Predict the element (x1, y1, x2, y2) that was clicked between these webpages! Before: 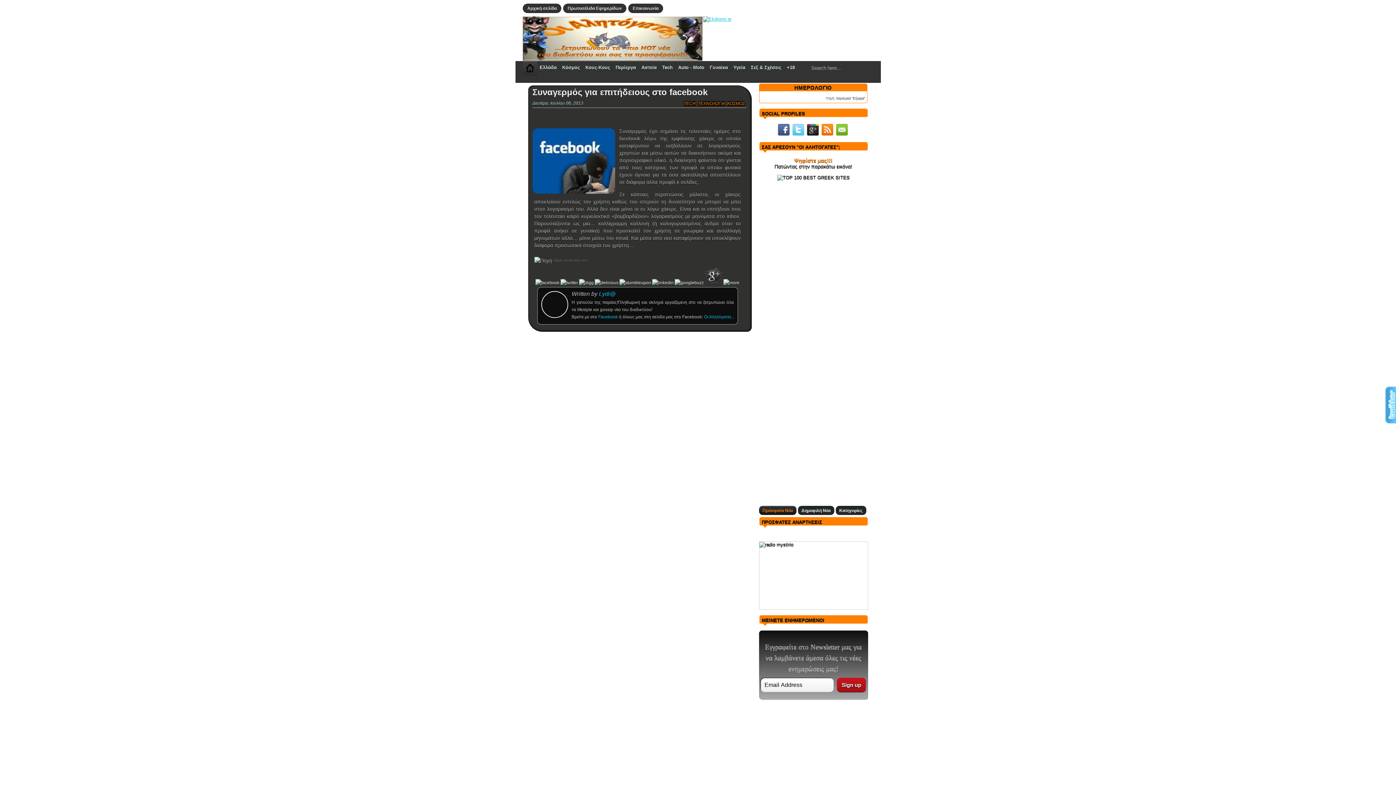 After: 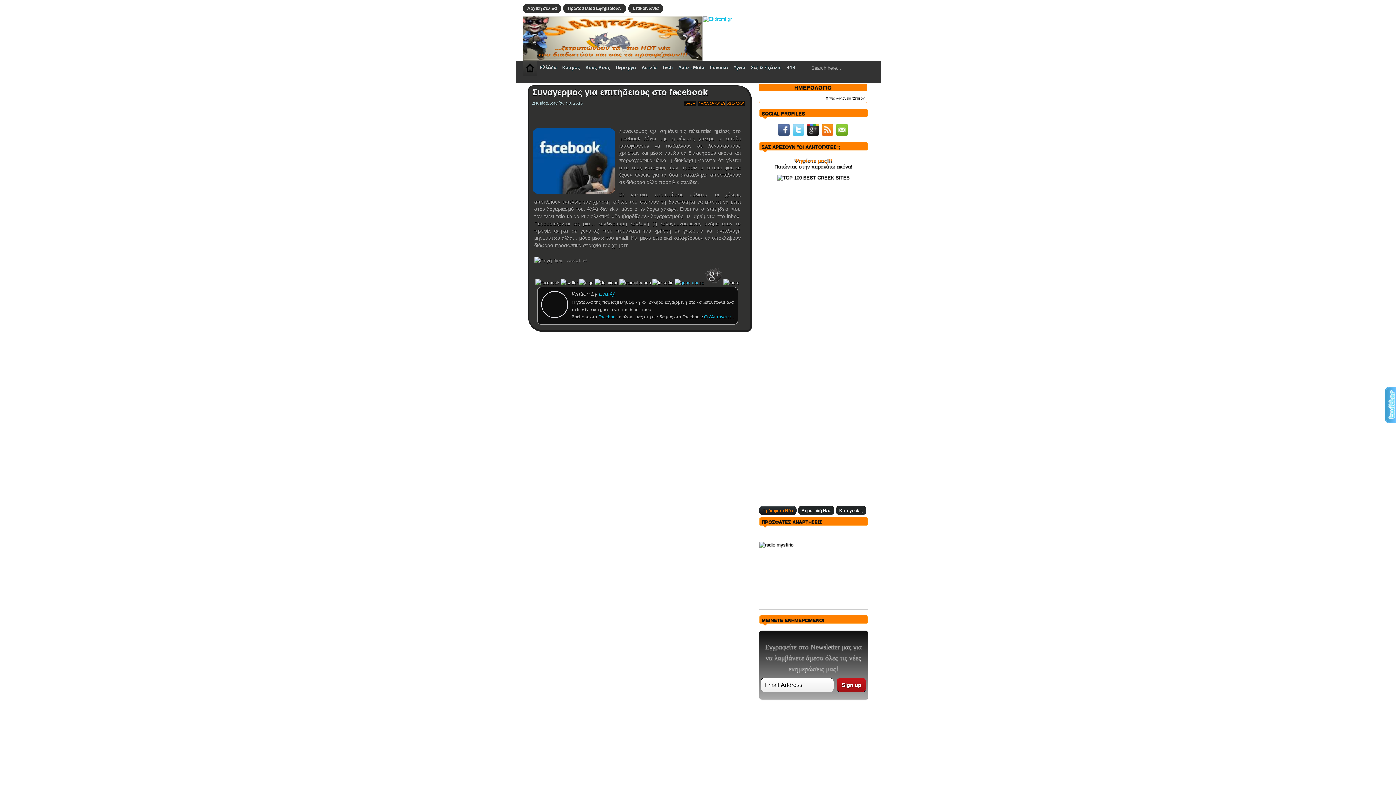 Action: label:   bbox: (674, 280, 705, 285)